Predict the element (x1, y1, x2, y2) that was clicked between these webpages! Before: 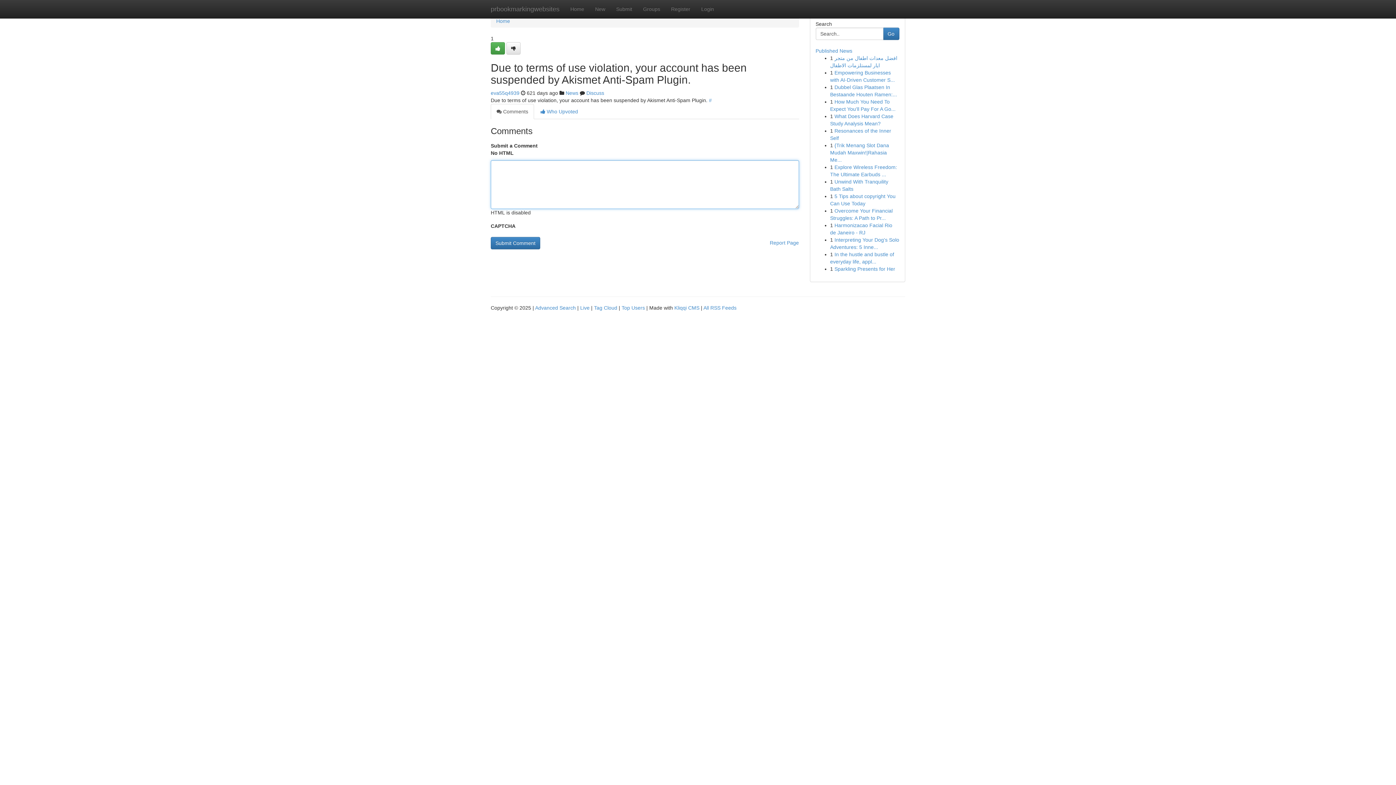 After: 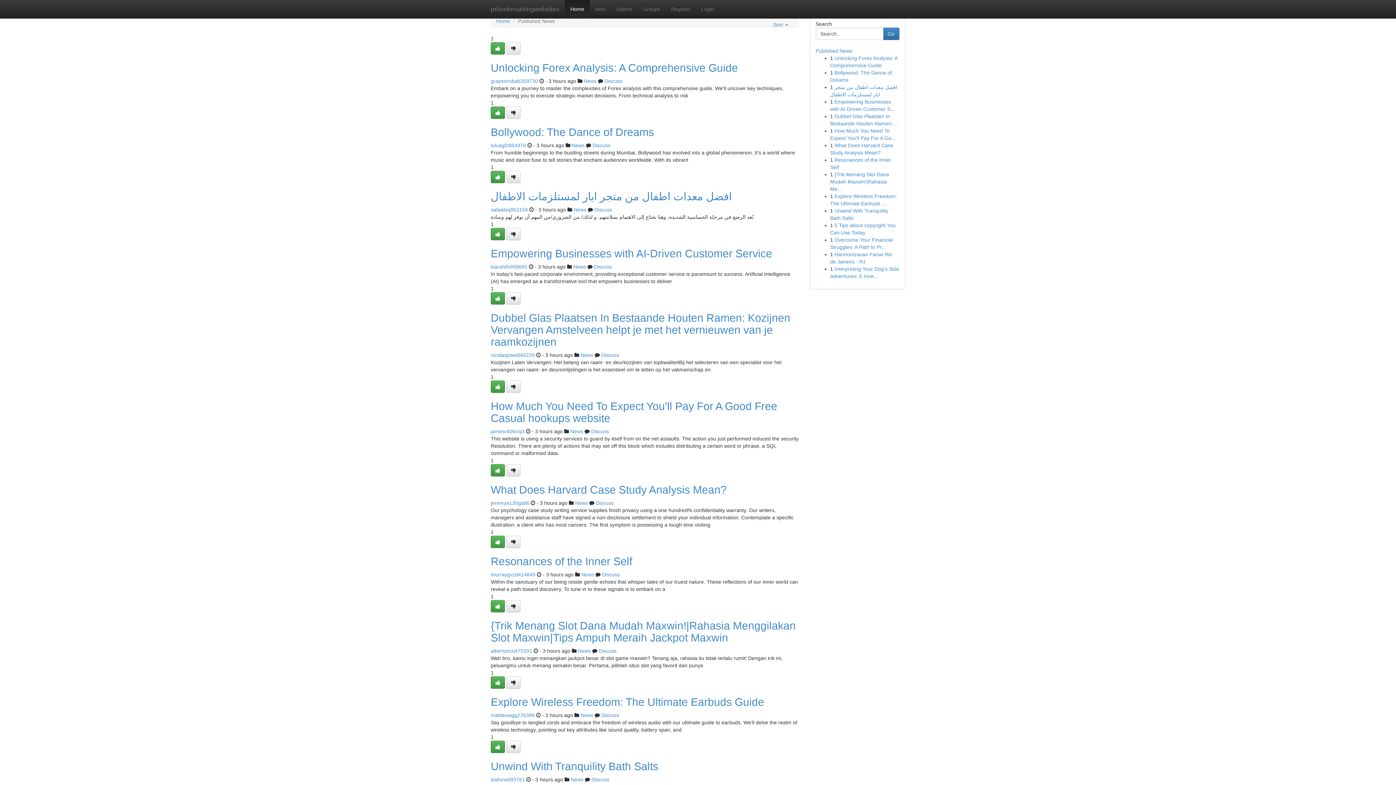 Action: label: Live bbox: (580, 305, 589, 310)